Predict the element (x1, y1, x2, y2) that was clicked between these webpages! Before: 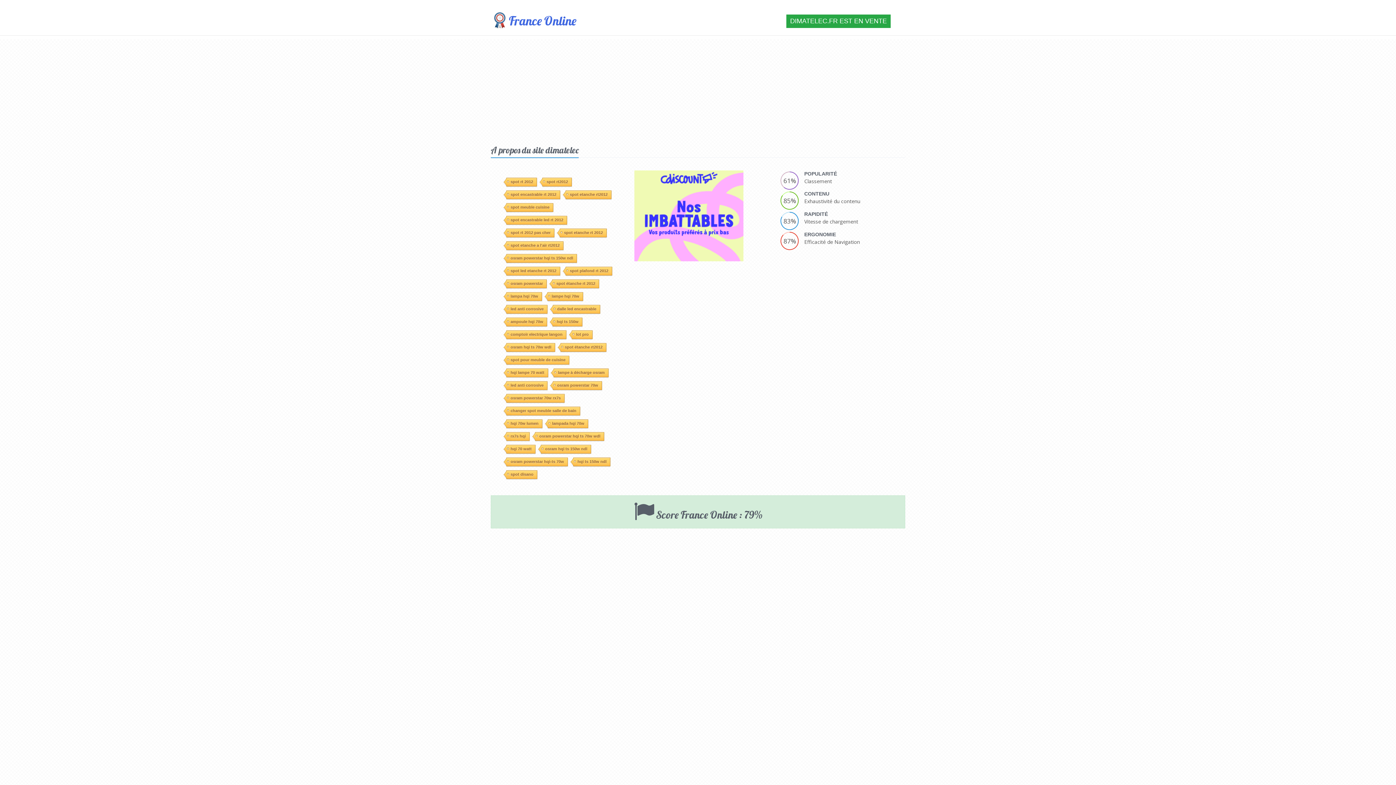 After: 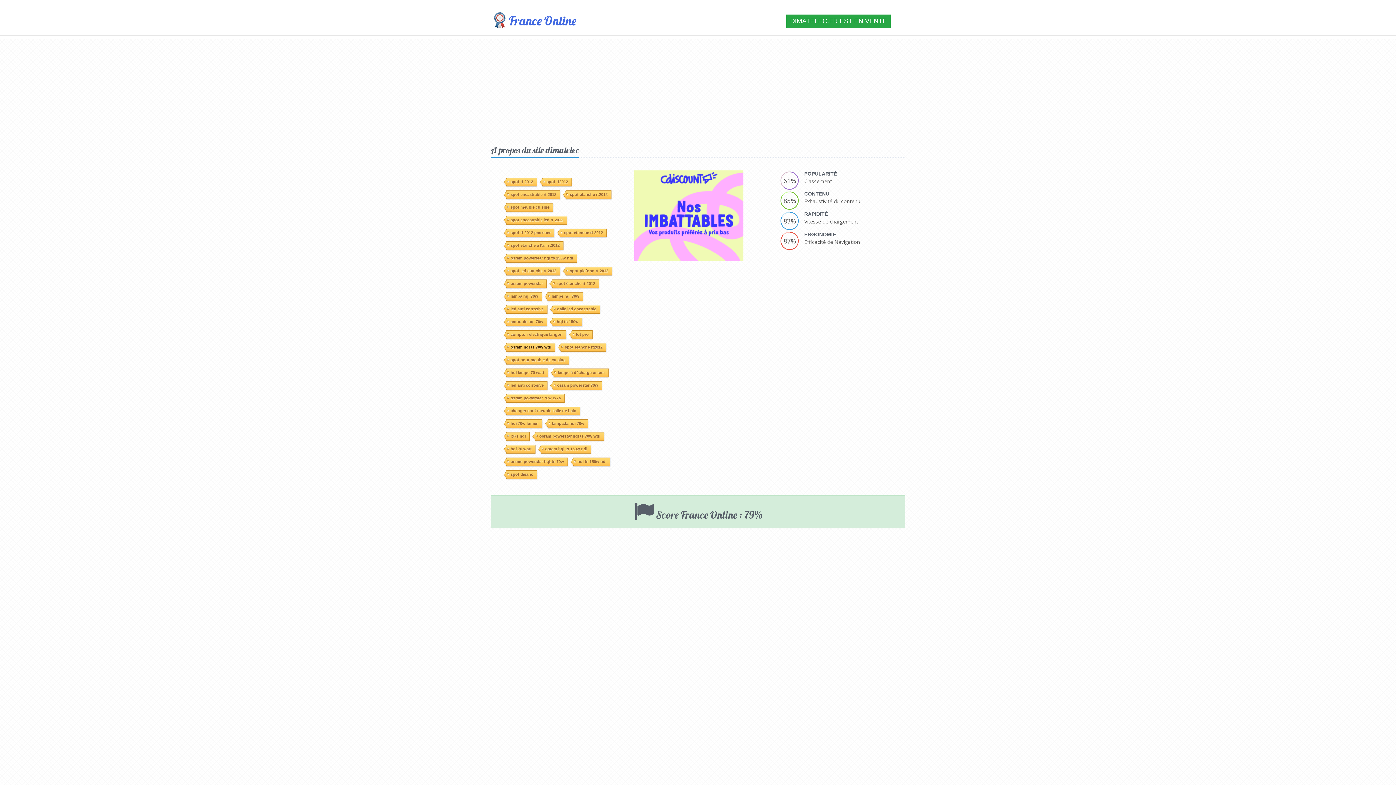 Action: label: osram hqi ts 70w wdl bbox: (506, 240, 555, 249)